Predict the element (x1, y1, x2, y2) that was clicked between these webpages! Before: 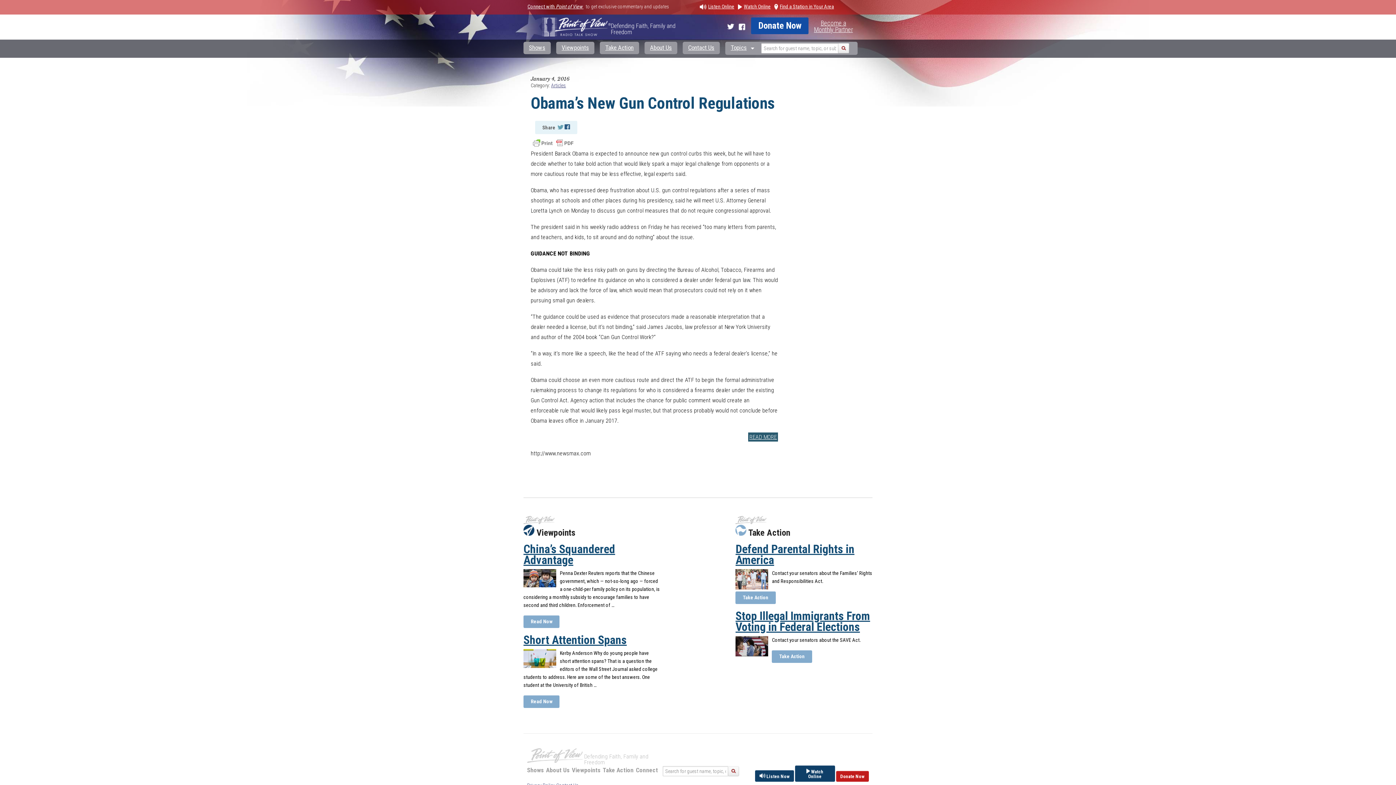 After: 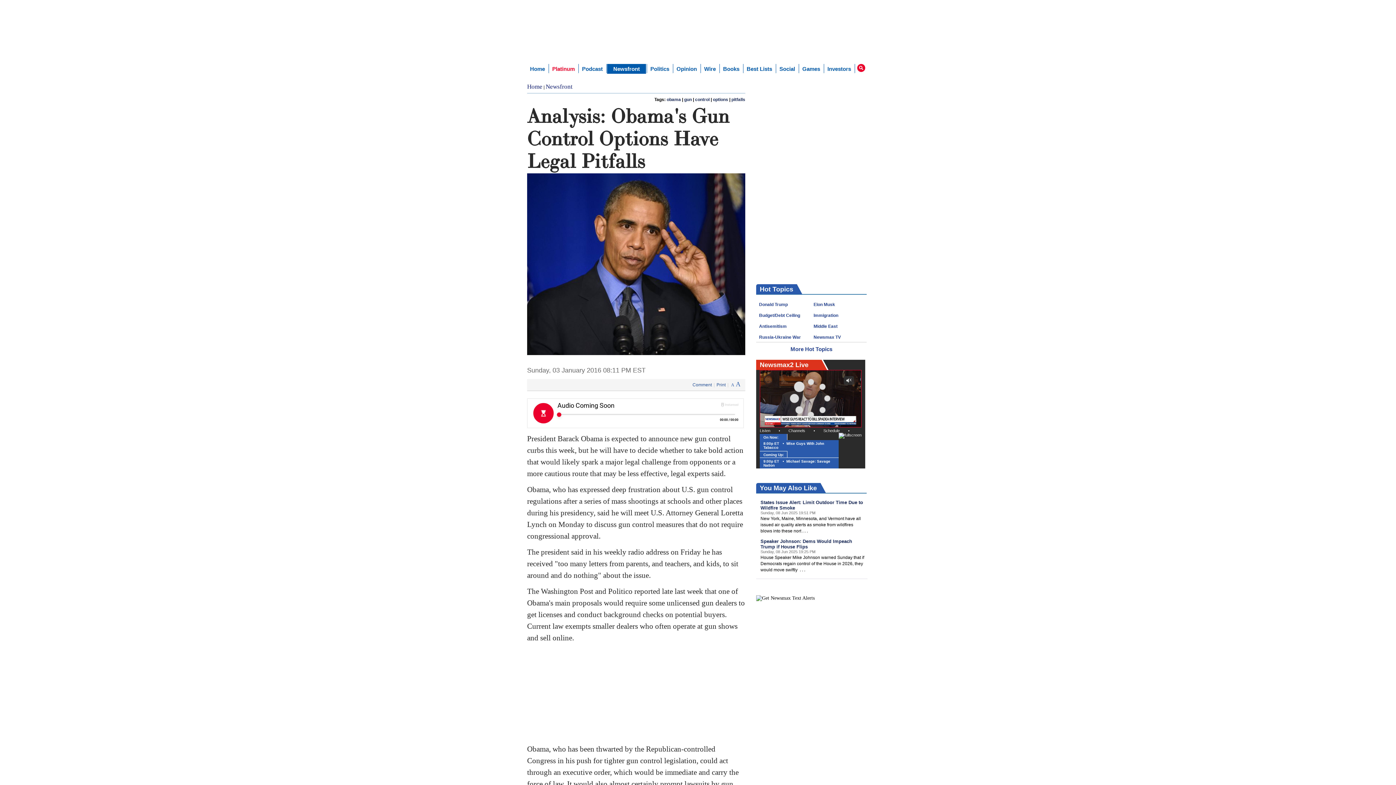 Action: label: READ MORE bbox: (748, 432, 778, 441)